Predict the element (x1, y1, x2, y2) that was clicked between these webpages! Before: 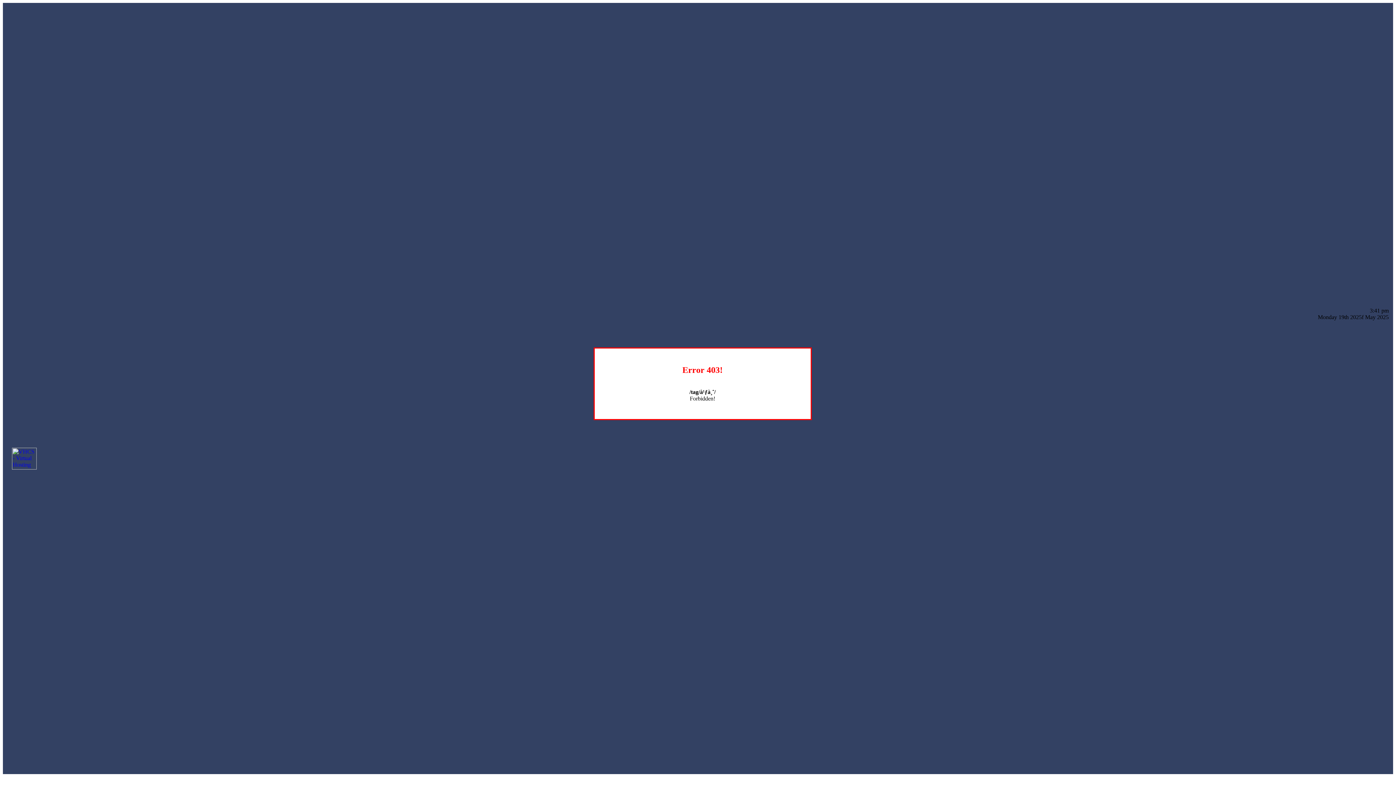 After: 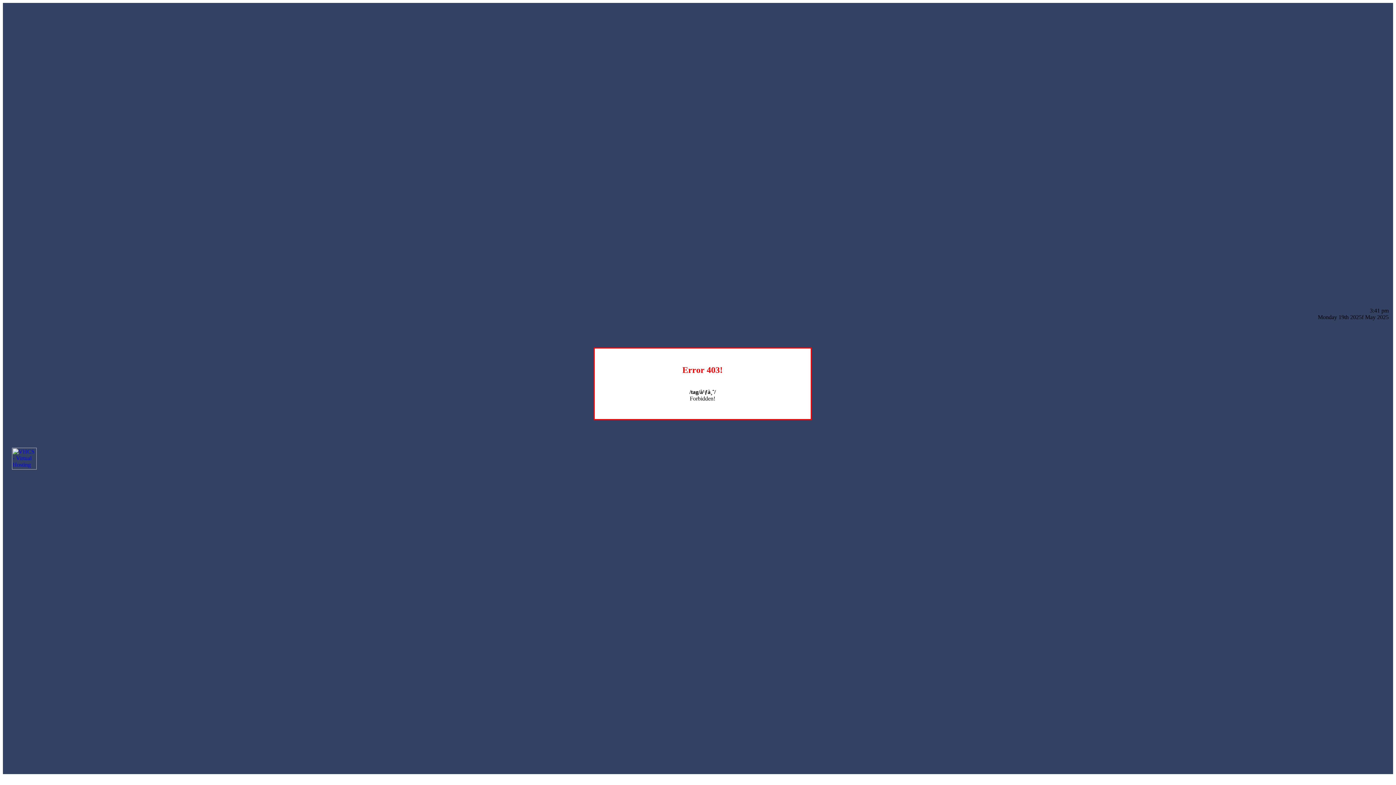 Action: bbox: (12, 464, 36, 470)